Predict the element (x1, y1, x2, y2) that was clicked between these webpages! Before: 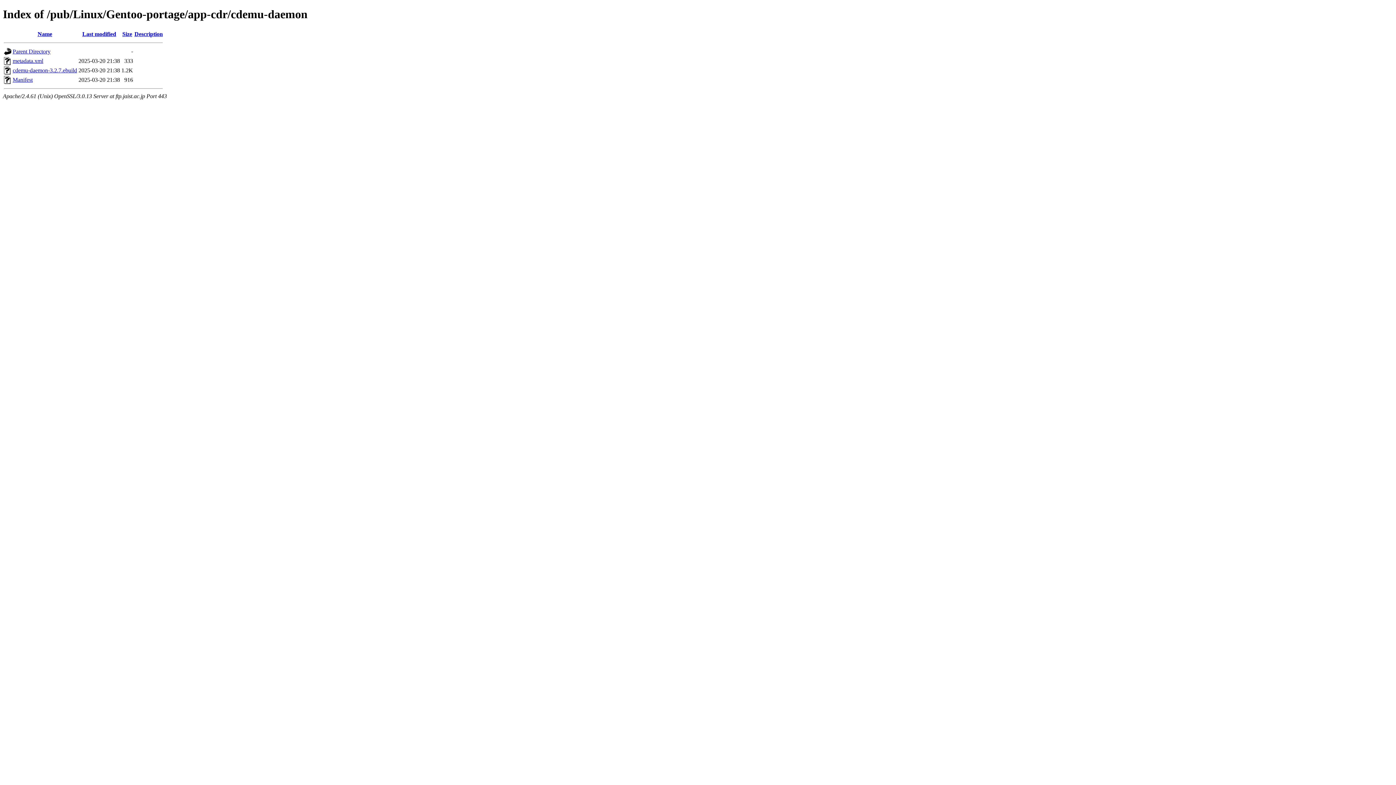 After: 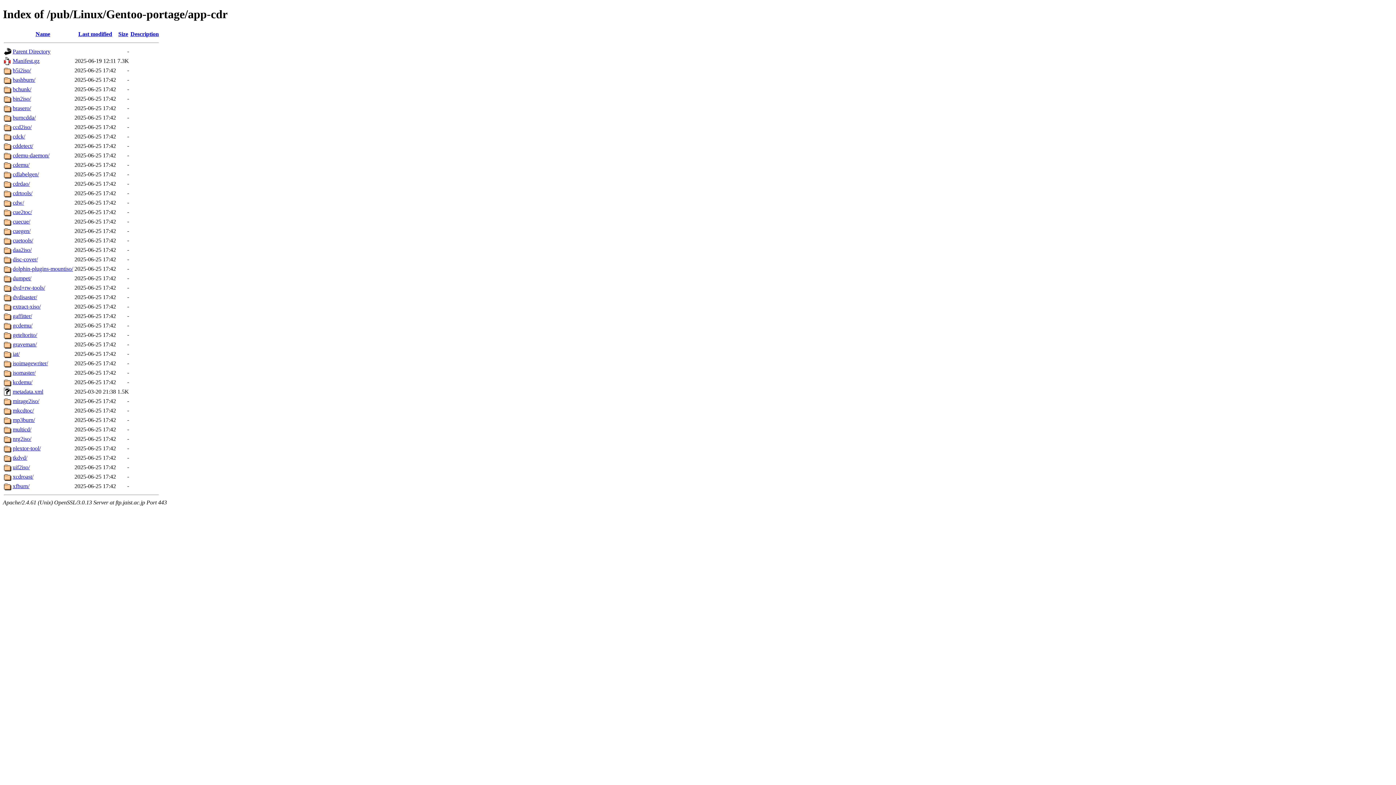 Action: bbox: (12, 48, 50, 54) label: Parent Directory